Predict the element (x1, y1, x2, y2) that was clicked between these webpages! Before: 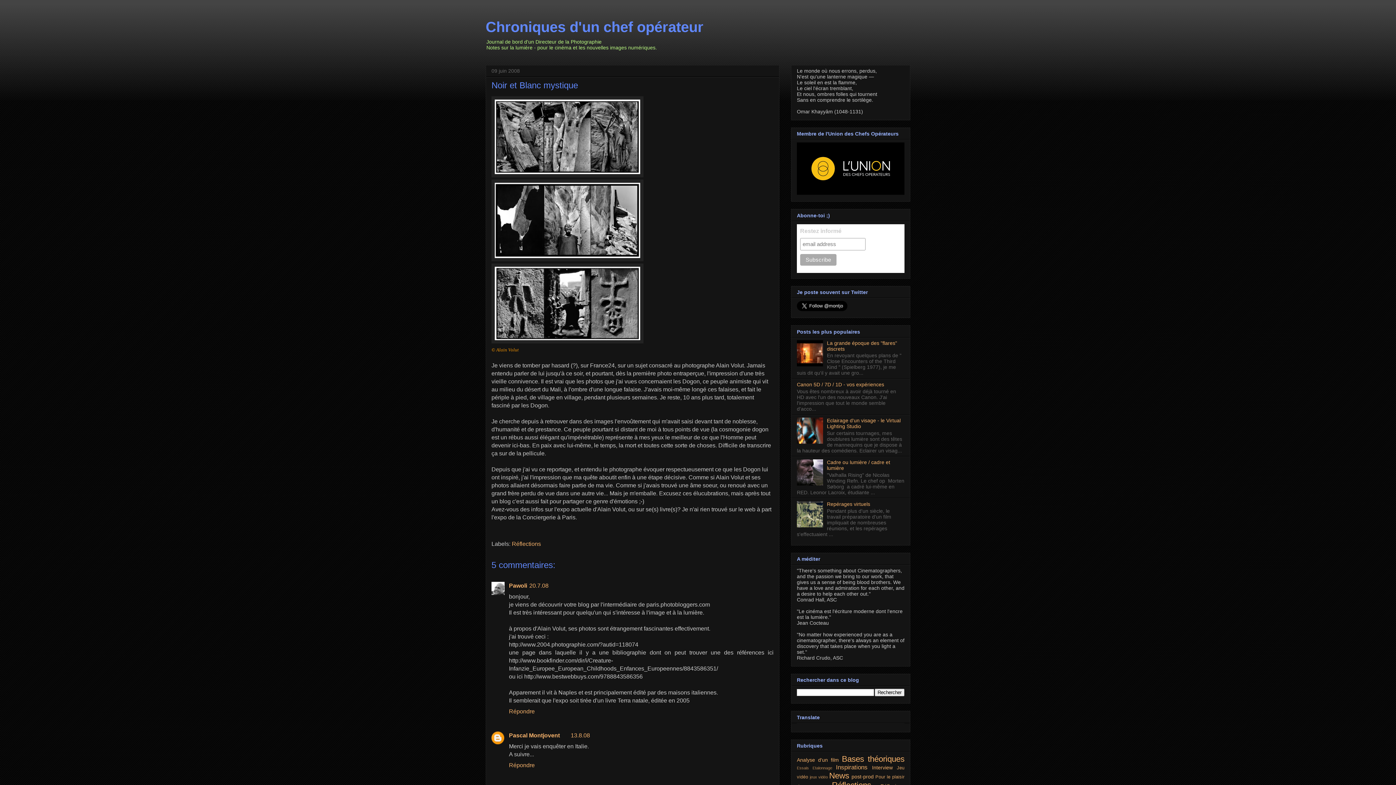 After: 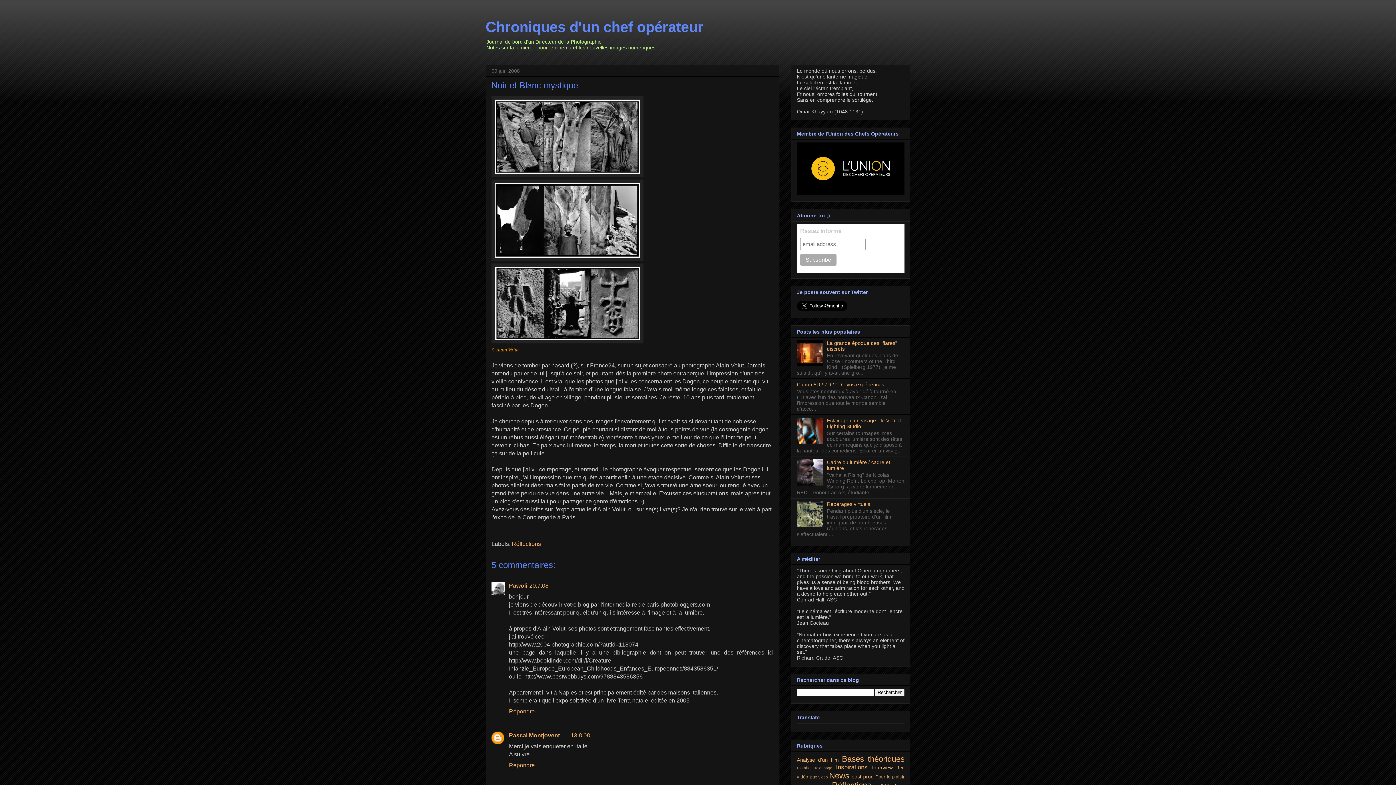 Action: bbox: (797, 522, 825, 528)